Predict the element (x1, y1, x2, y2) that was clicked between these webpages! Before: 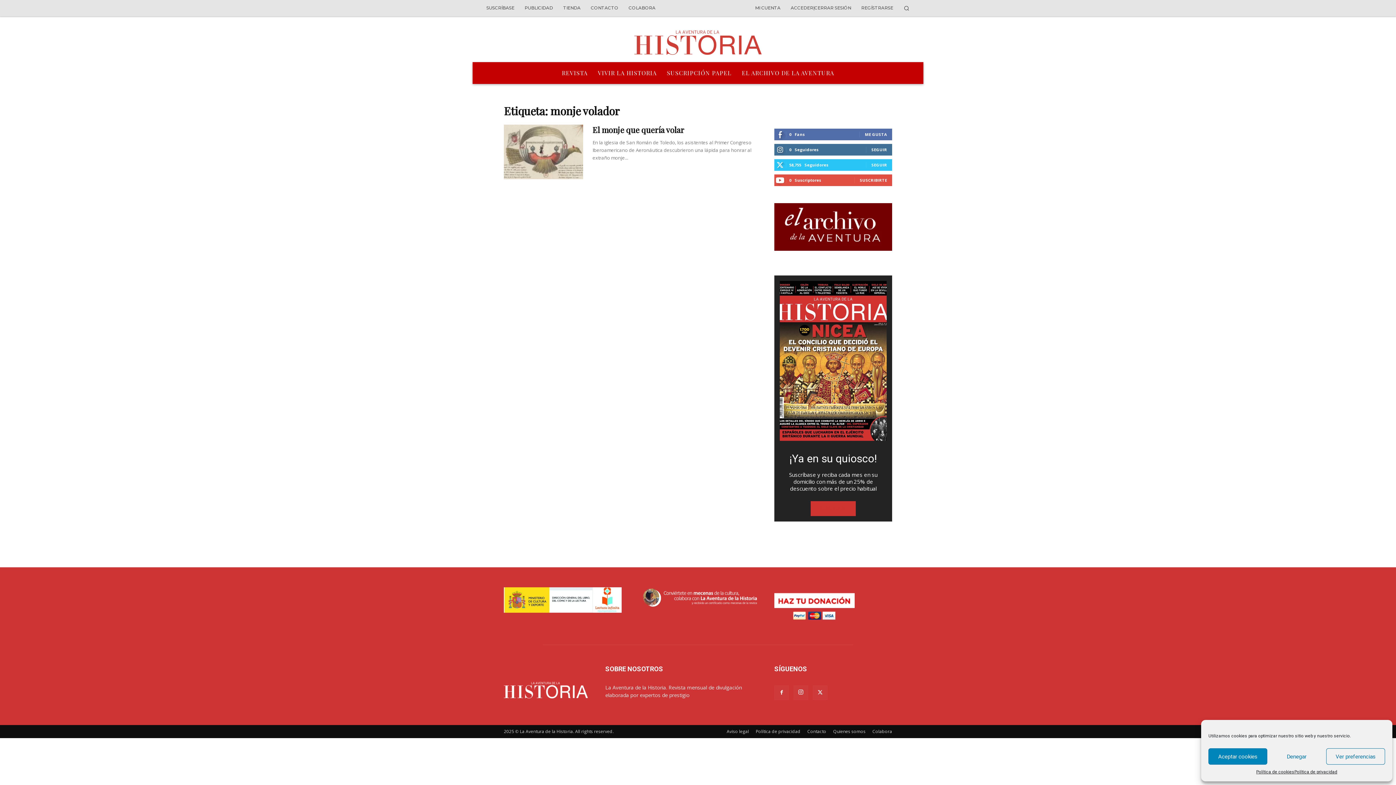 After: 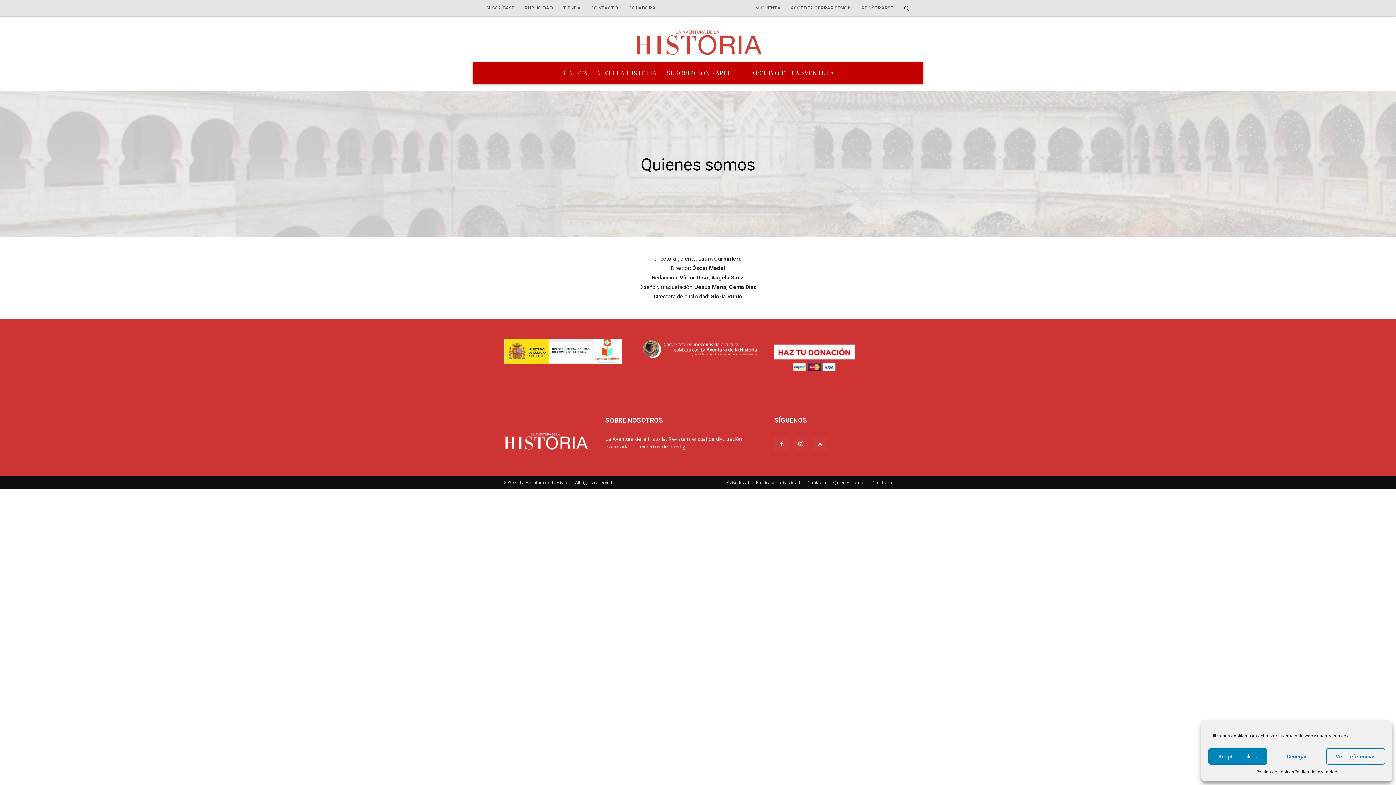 Action: bbox: (833, 728, 865, 735) label: Quienes somos